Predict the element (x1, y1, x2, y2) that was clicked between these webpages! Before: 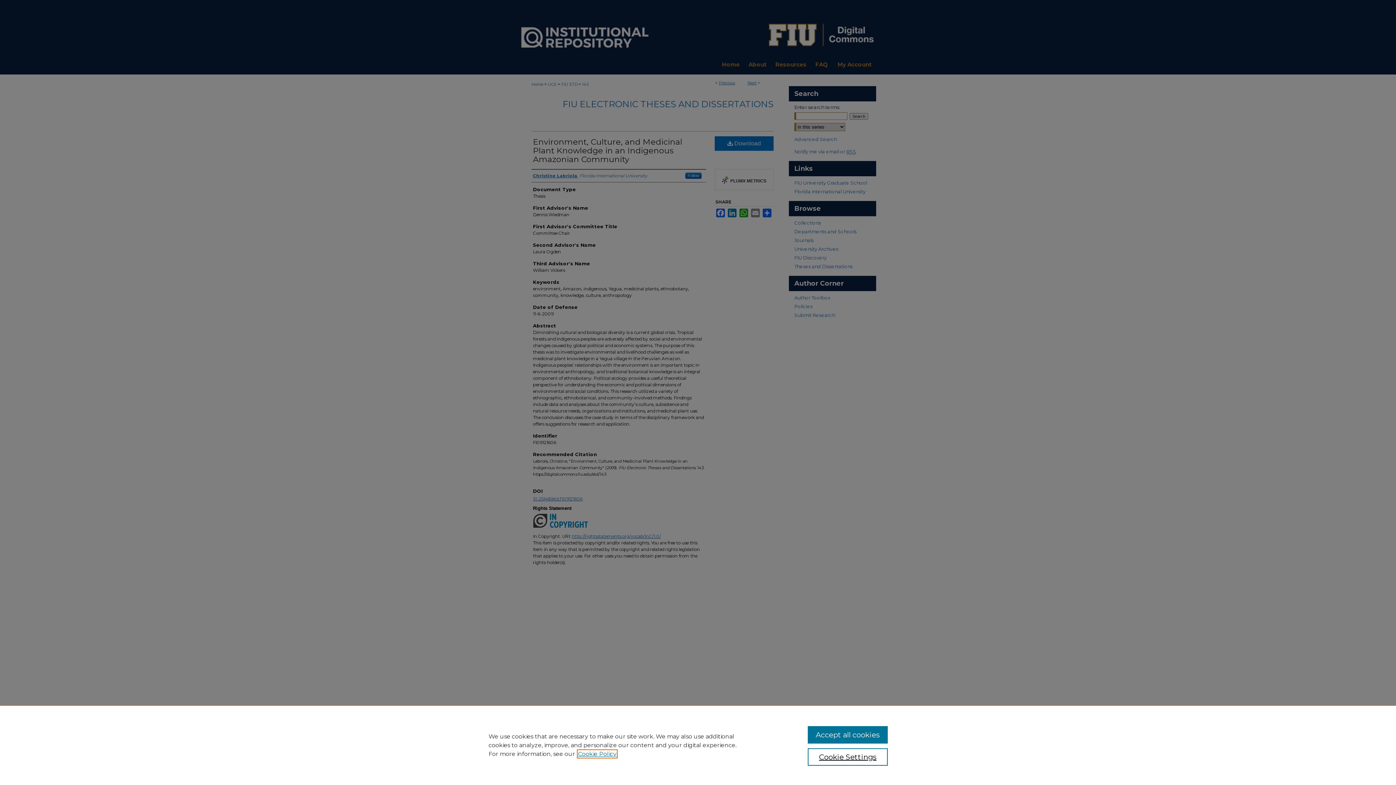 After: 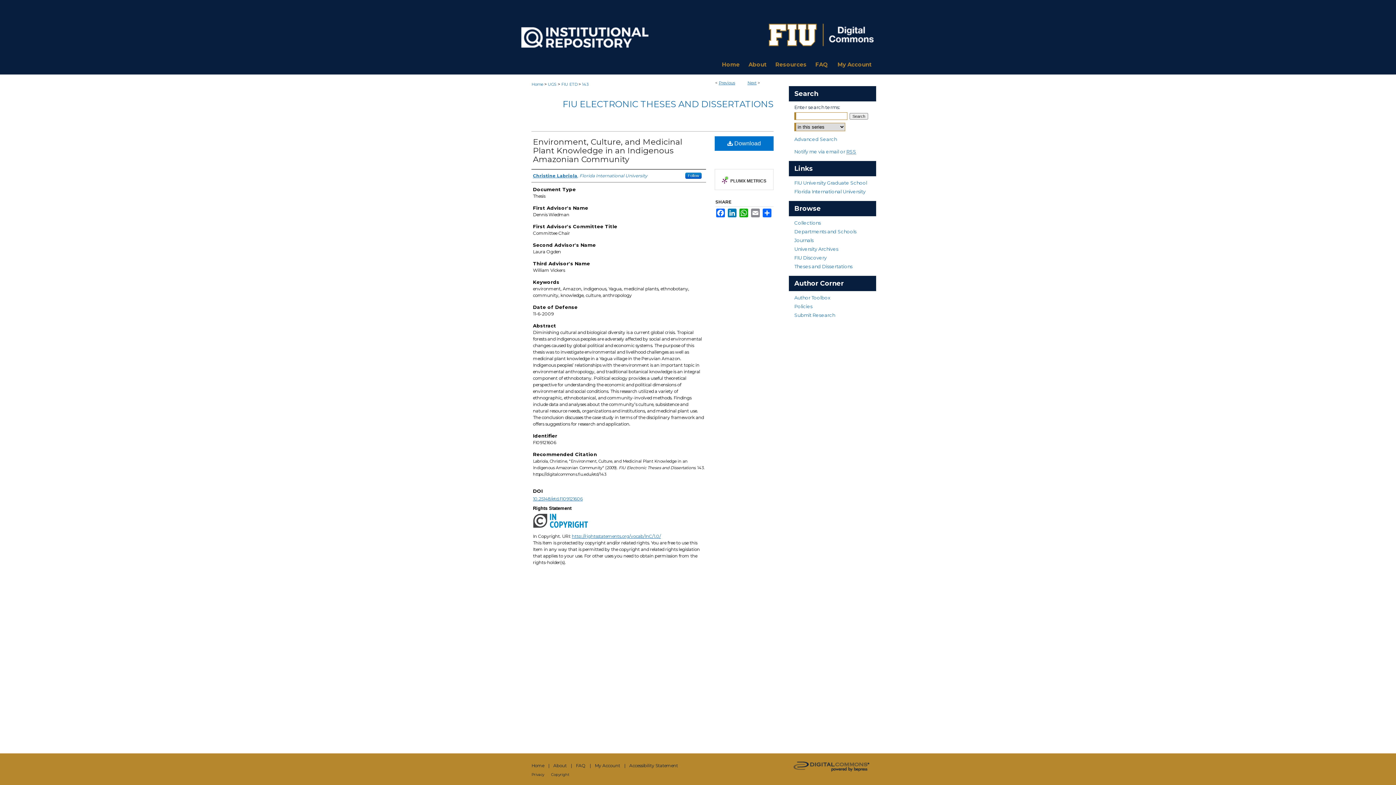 Action: label: Accept all cookies bbox: (807, 726, 887, 744)